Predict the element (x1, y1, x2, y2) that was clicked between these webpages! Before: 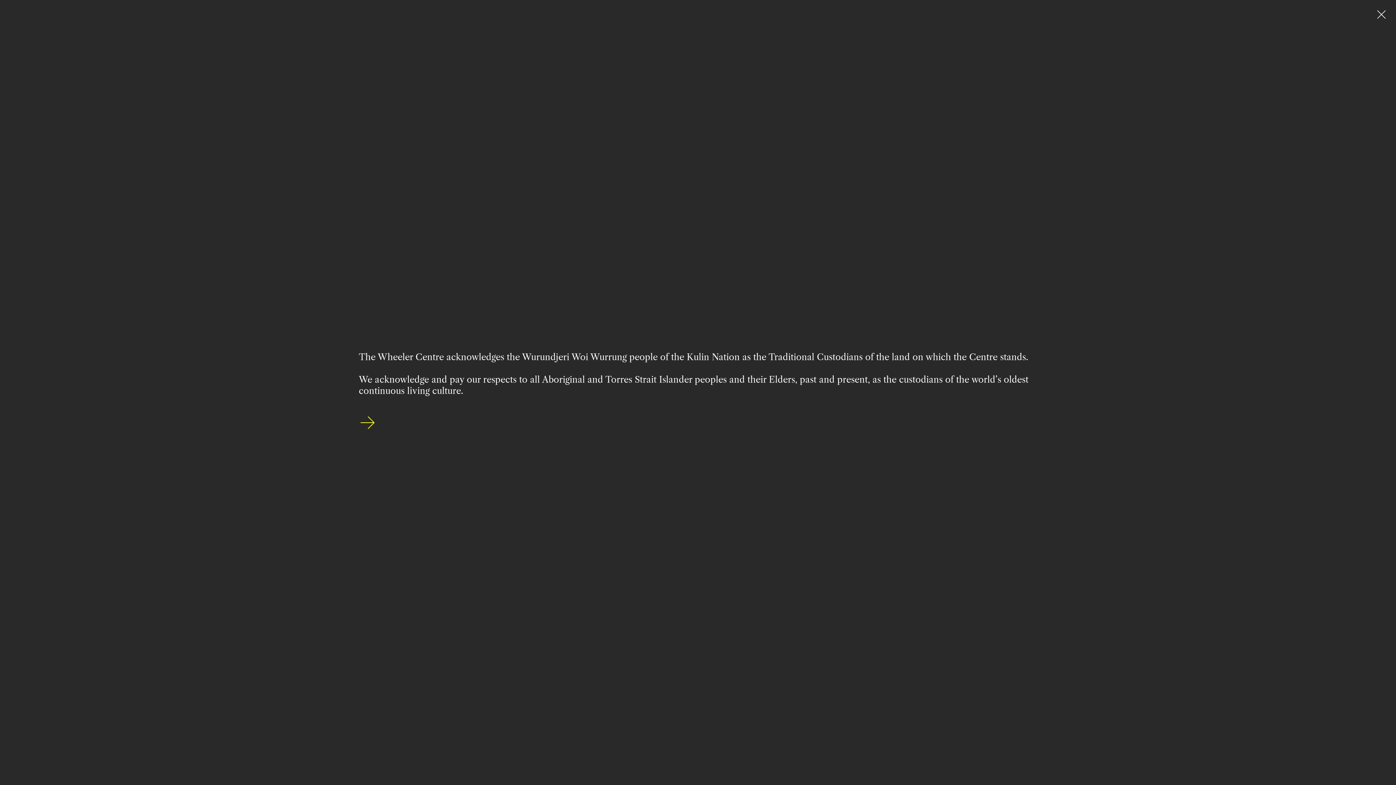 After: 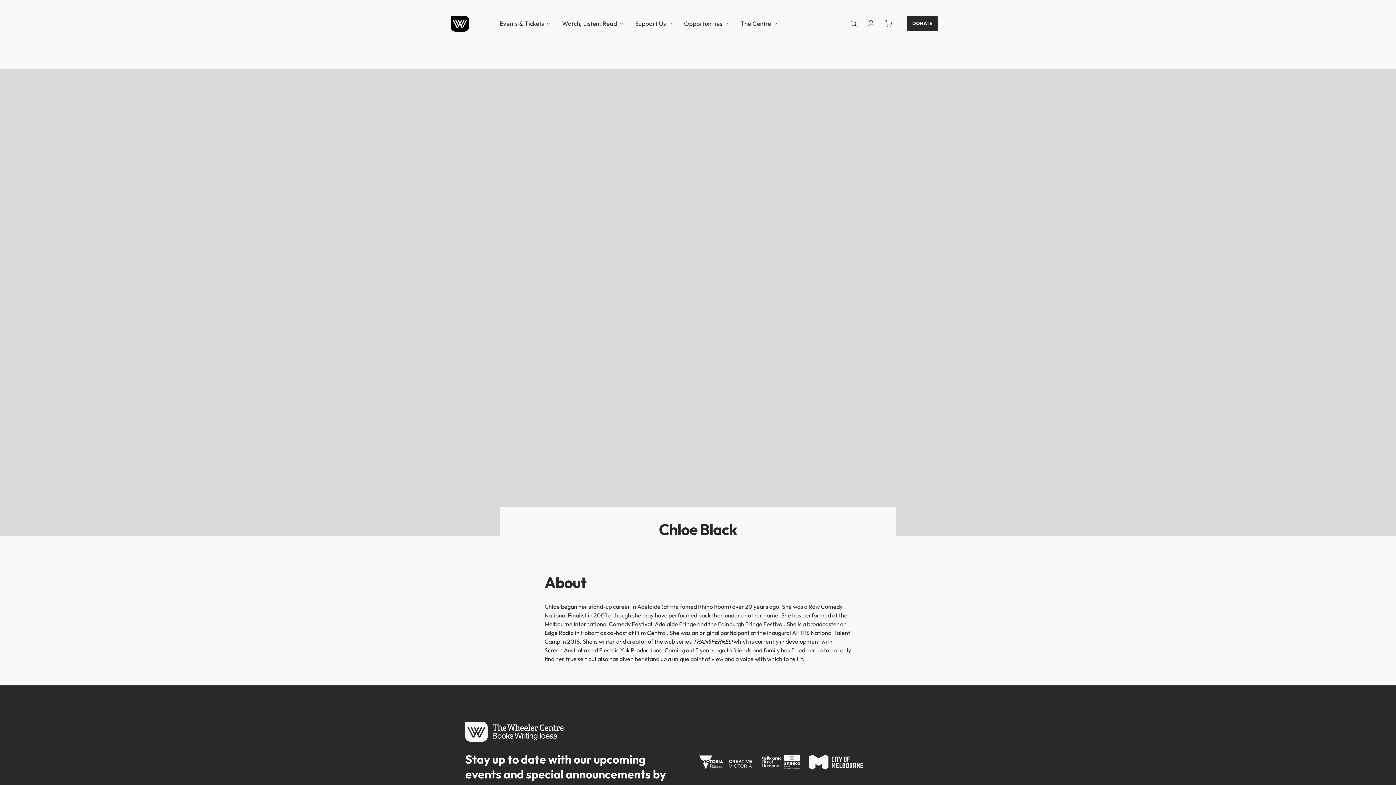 Action: bbox: (358, 414, 376, 434)